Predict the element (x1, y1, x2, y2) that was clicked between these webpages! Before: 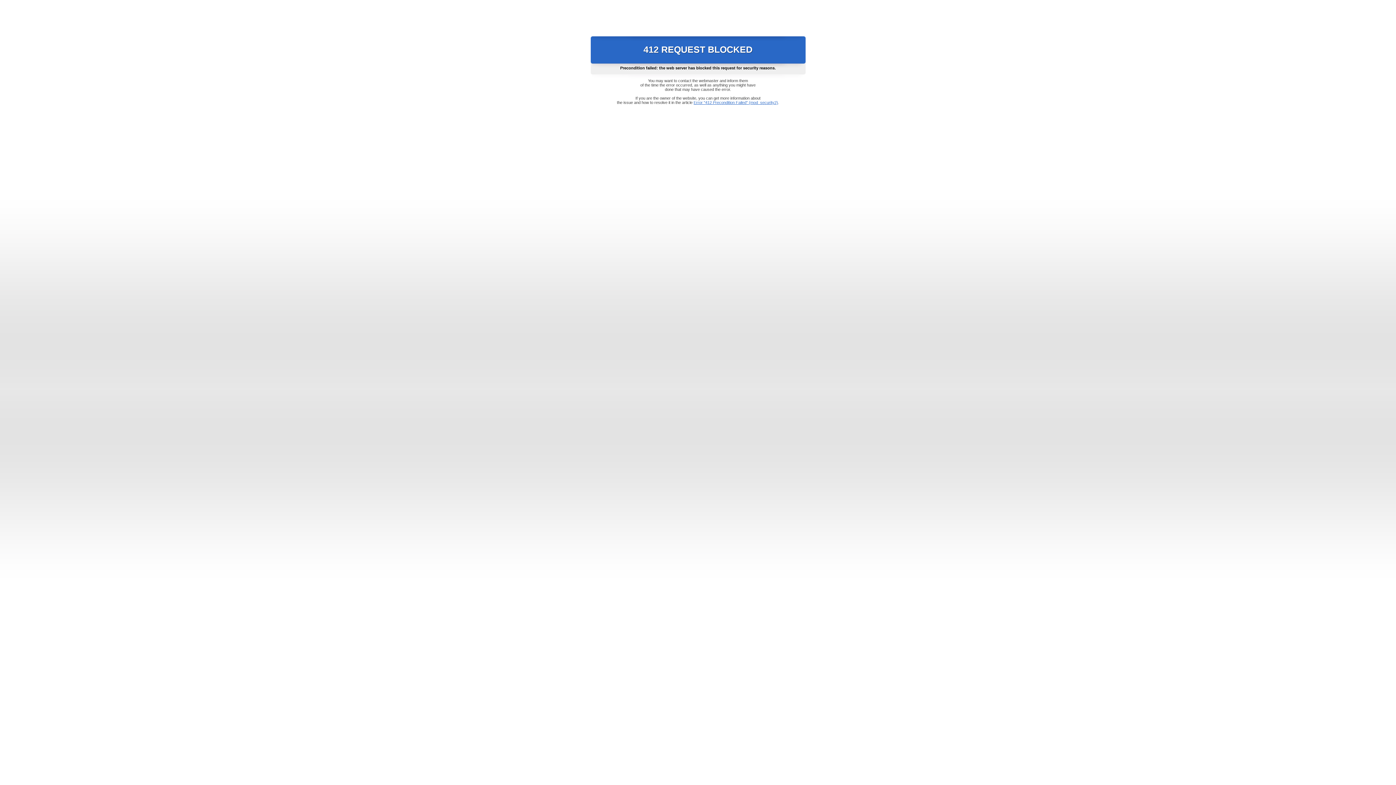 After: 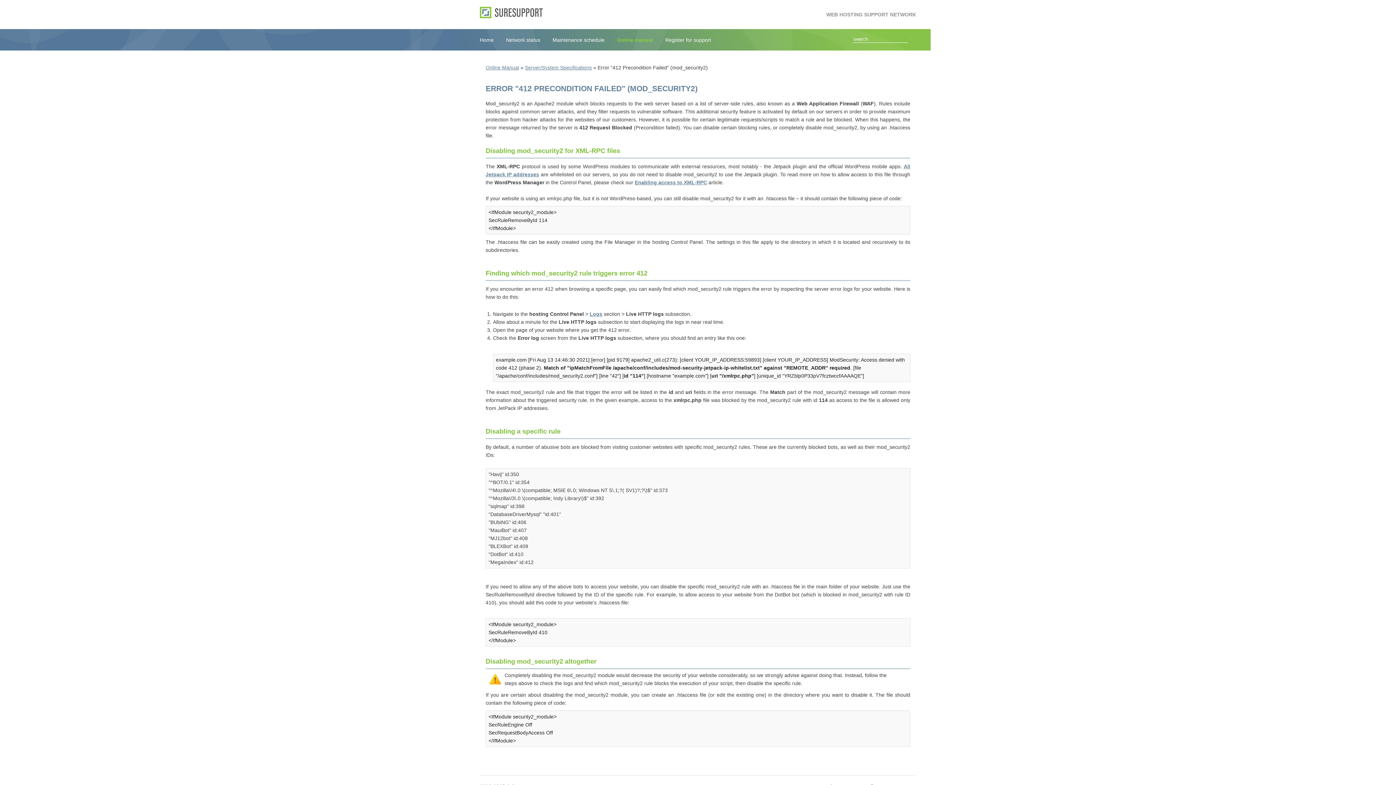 Action: label: Error "412 Precondition Failed" (mod_security2) bbox: (693, 100, 778, 104)